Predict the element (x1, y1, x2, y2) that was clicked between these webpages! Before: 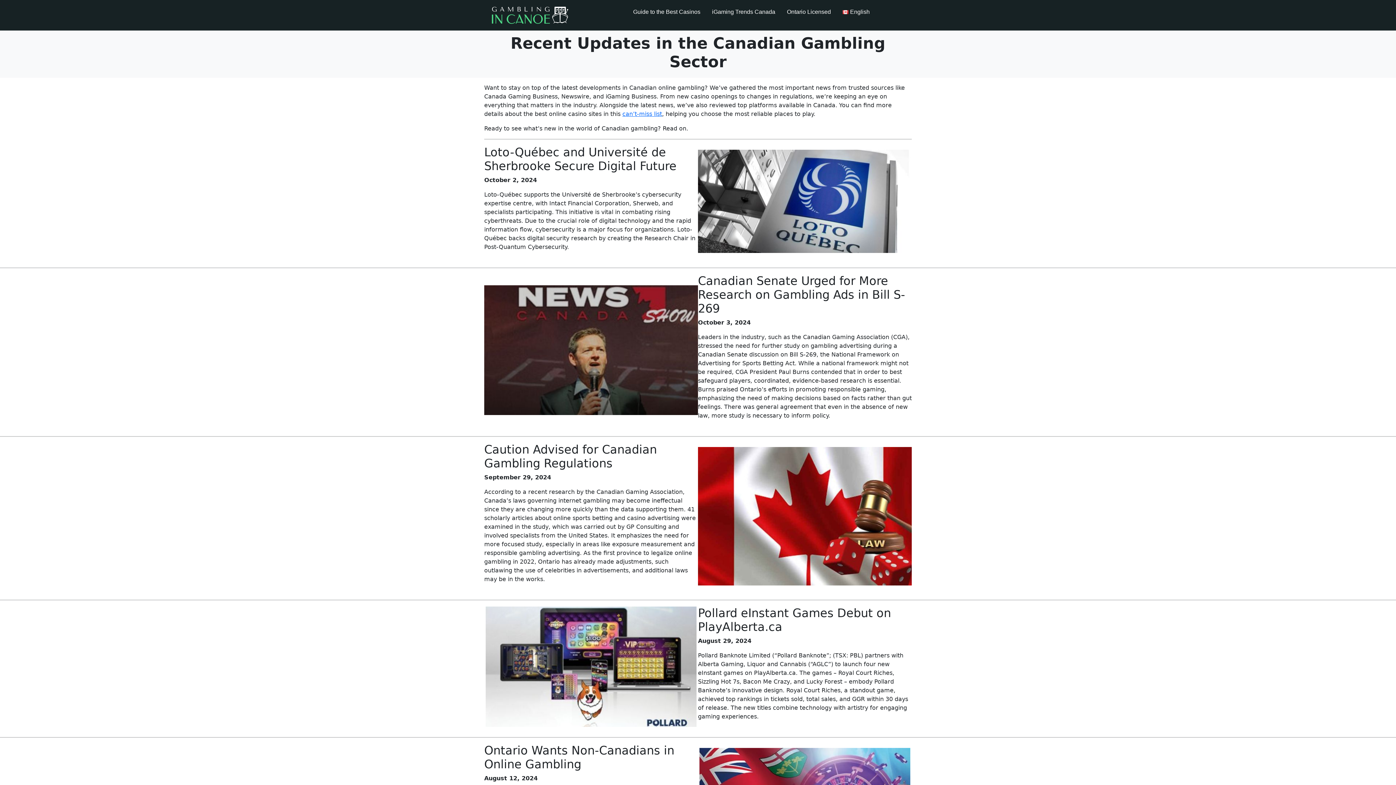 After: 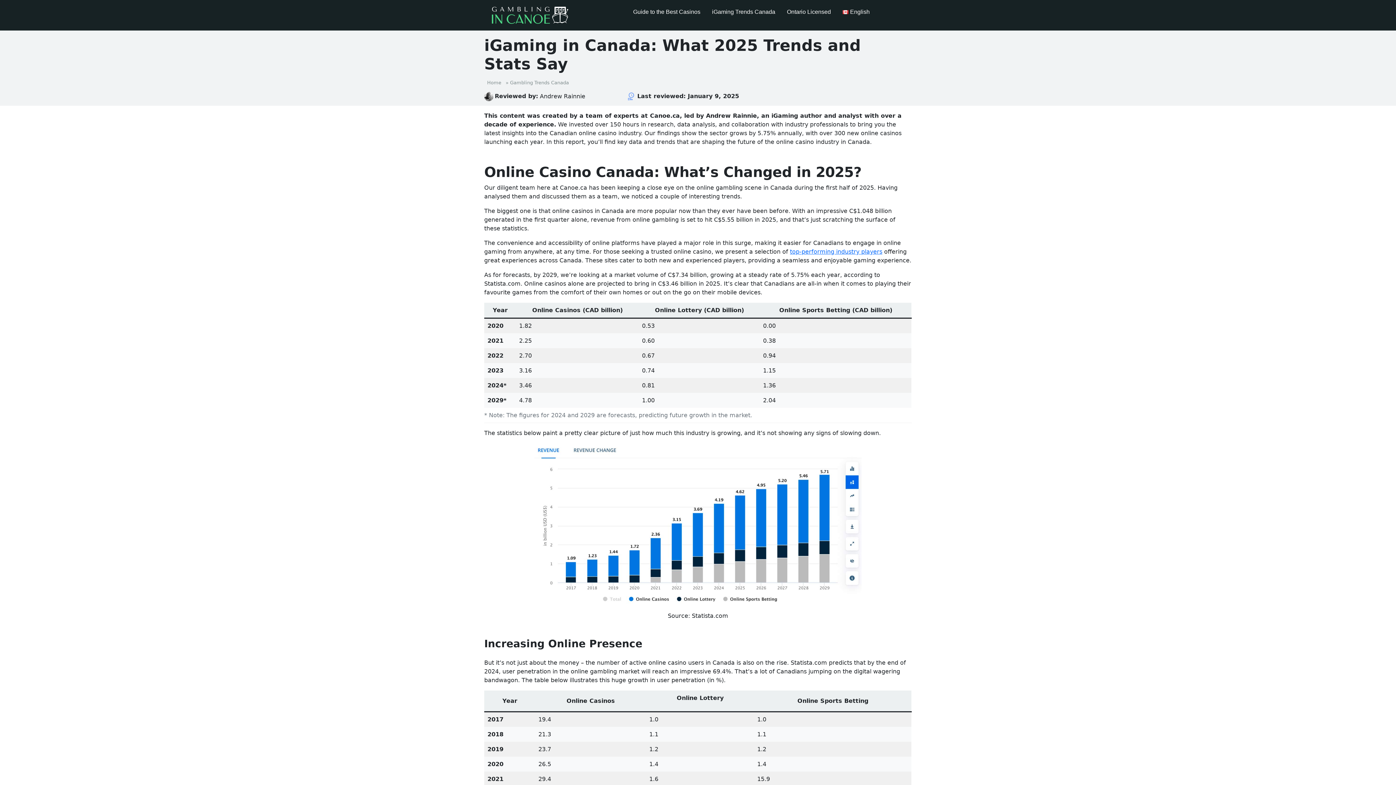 Action: label: iGaming Trends Canada bbox: (706, 0, 781, 24)